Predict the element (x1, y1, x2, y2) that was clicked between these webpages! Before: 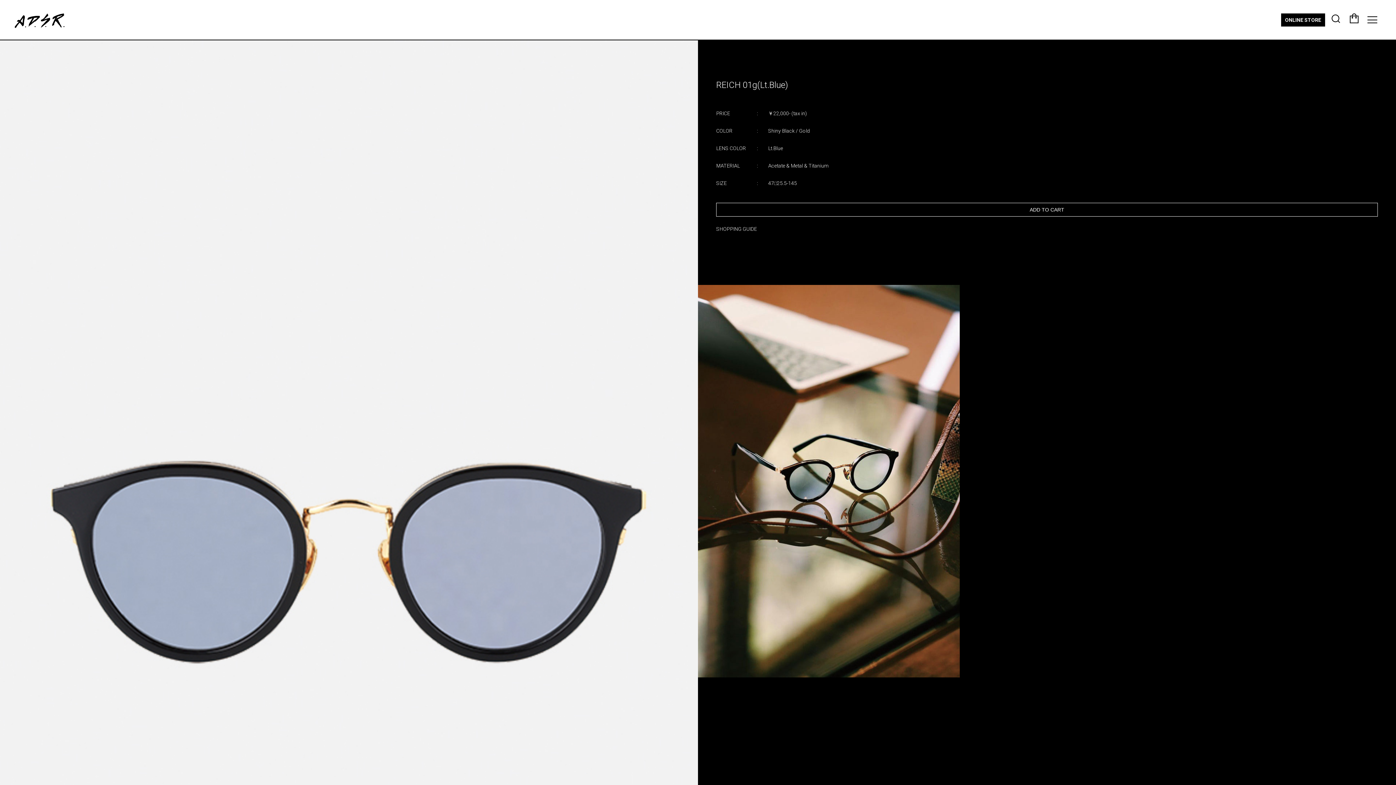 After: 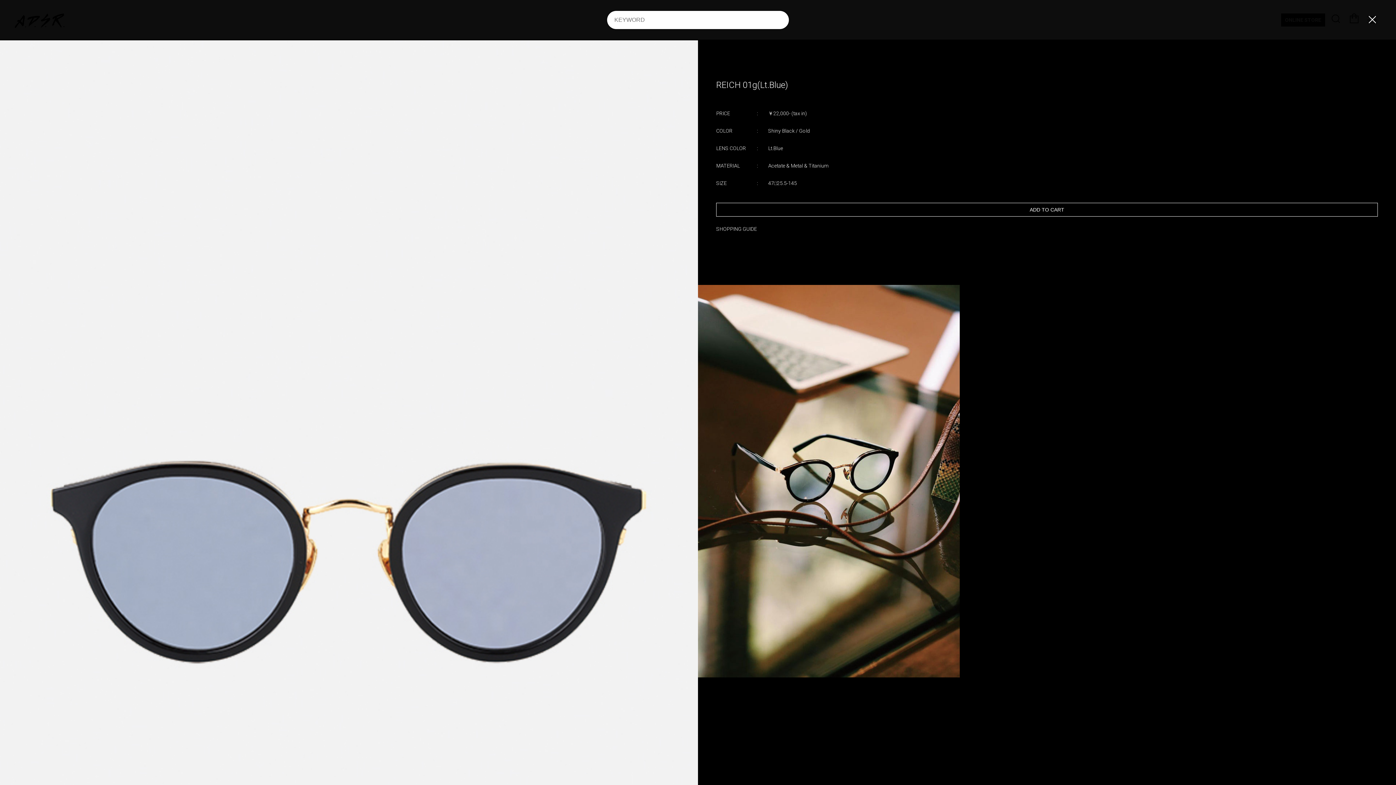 Action: bbox: (1327, 14, 1345, 19)